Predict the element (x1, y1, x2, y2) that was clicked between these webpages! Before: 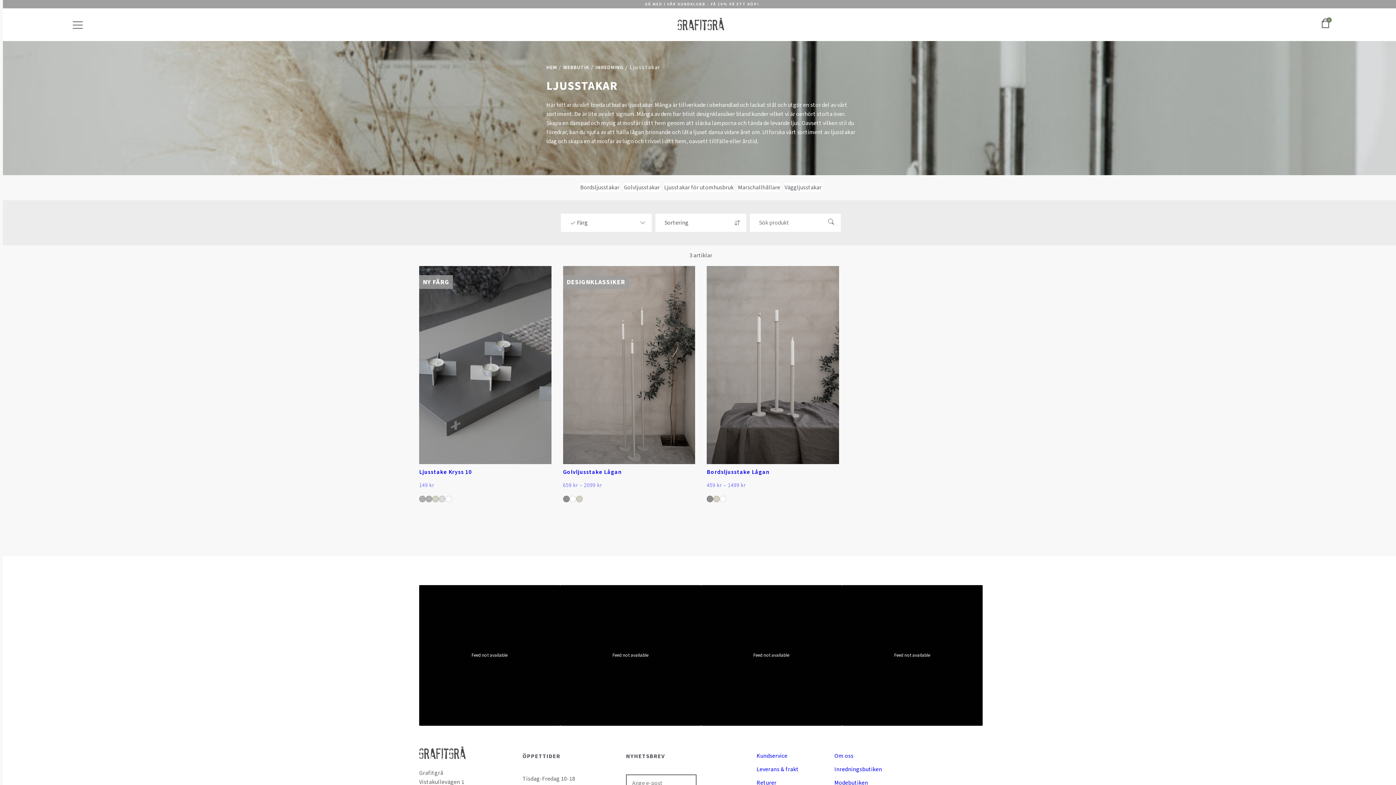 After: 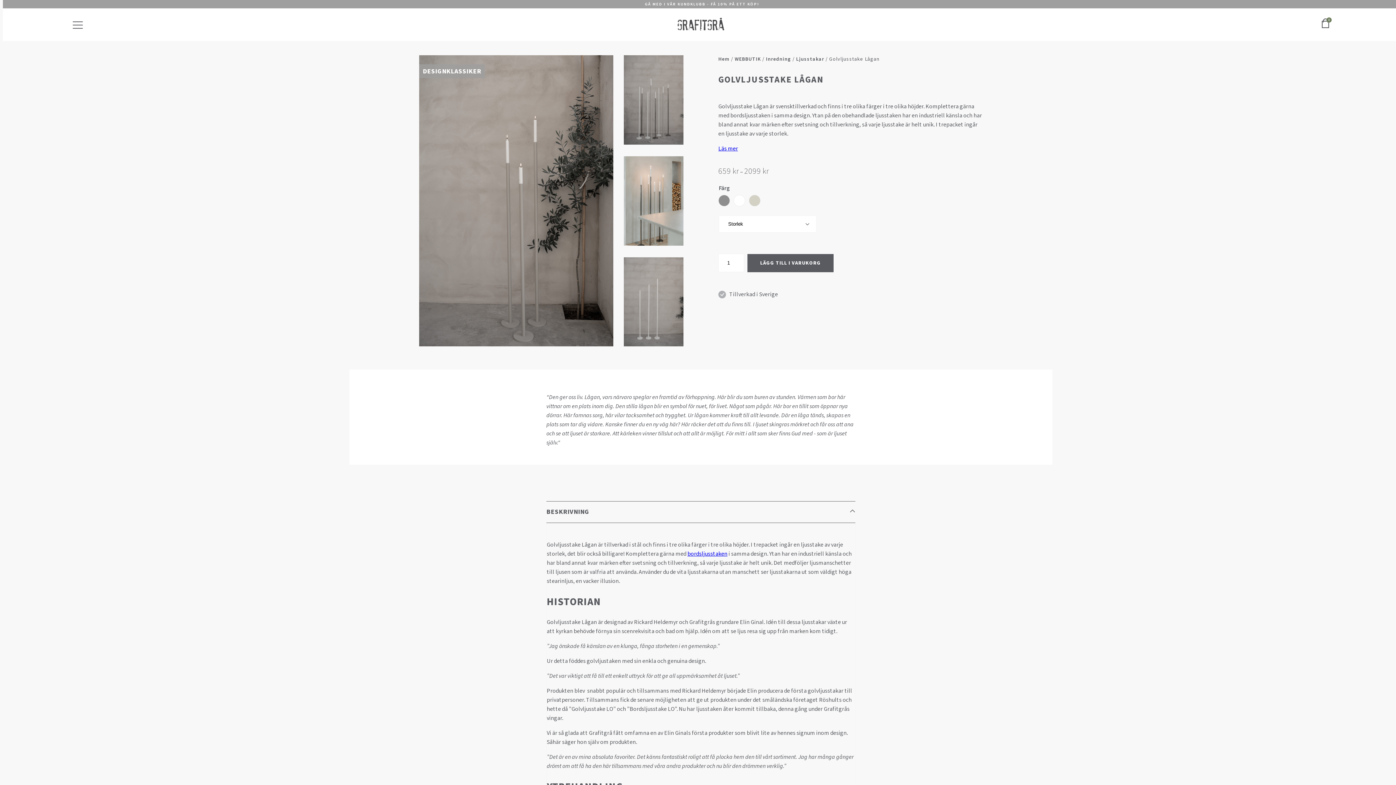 Action: bbox: (563, 266, 695, 464) label: DESIGNKLASSIKER